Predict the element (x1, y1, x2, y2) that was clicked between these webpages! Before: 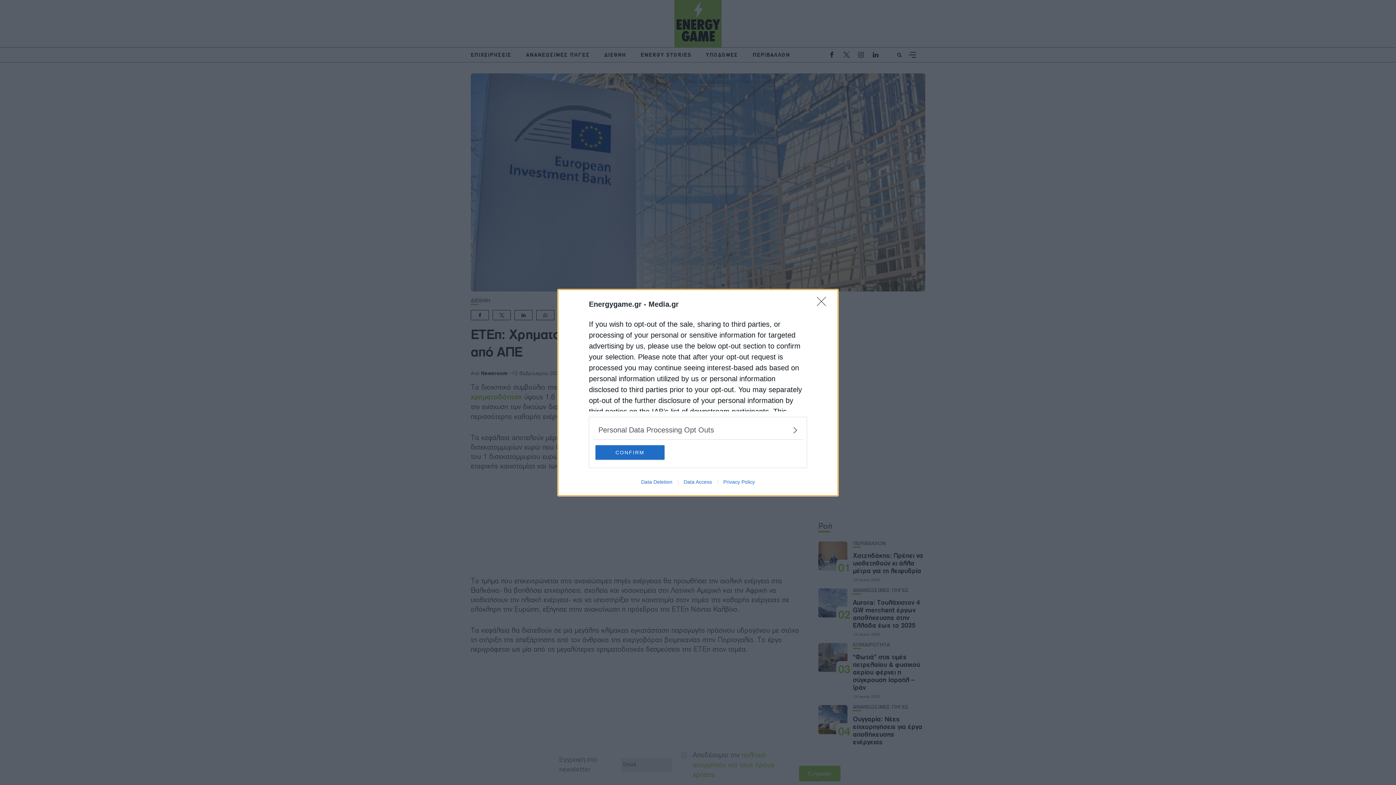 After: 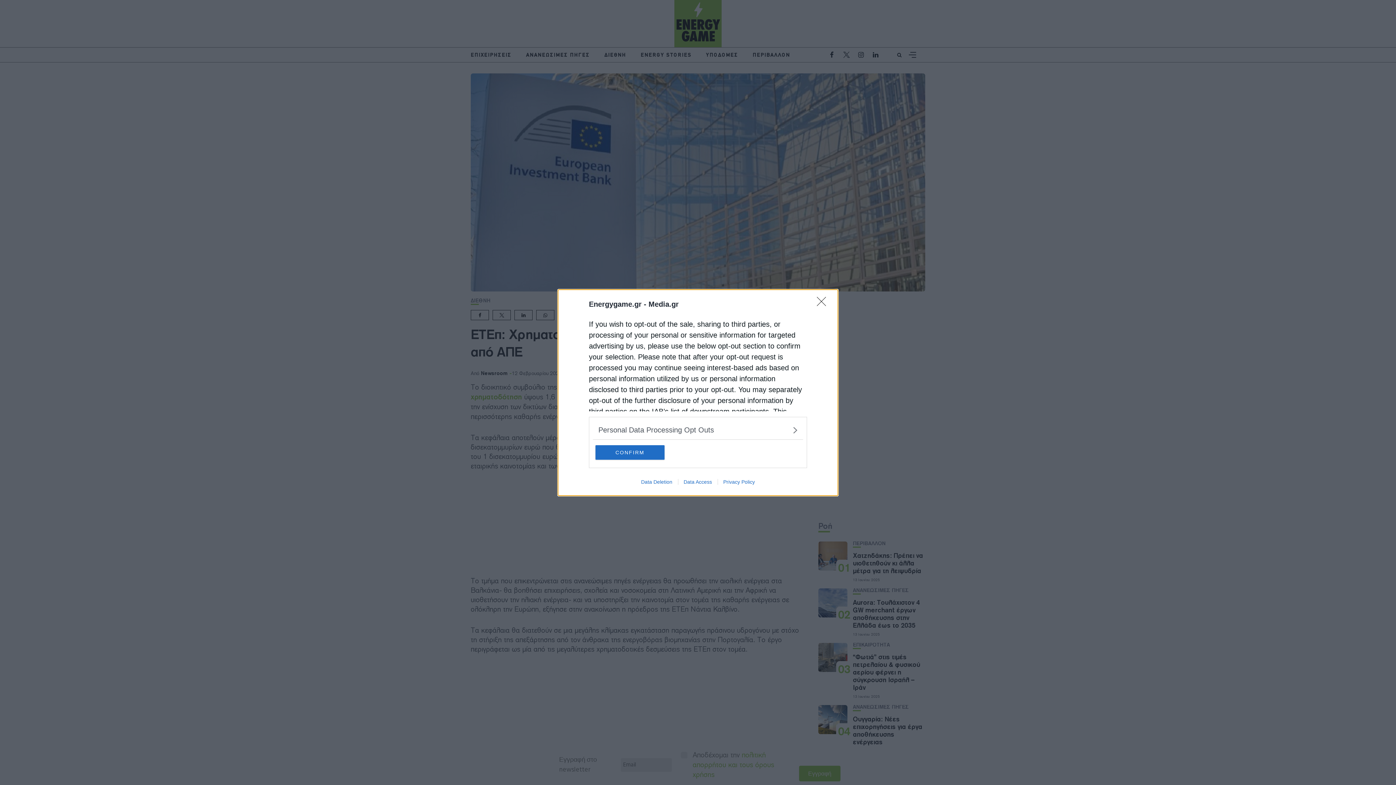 Action: bbox: (678, 479, 717, 484) label: Data Access